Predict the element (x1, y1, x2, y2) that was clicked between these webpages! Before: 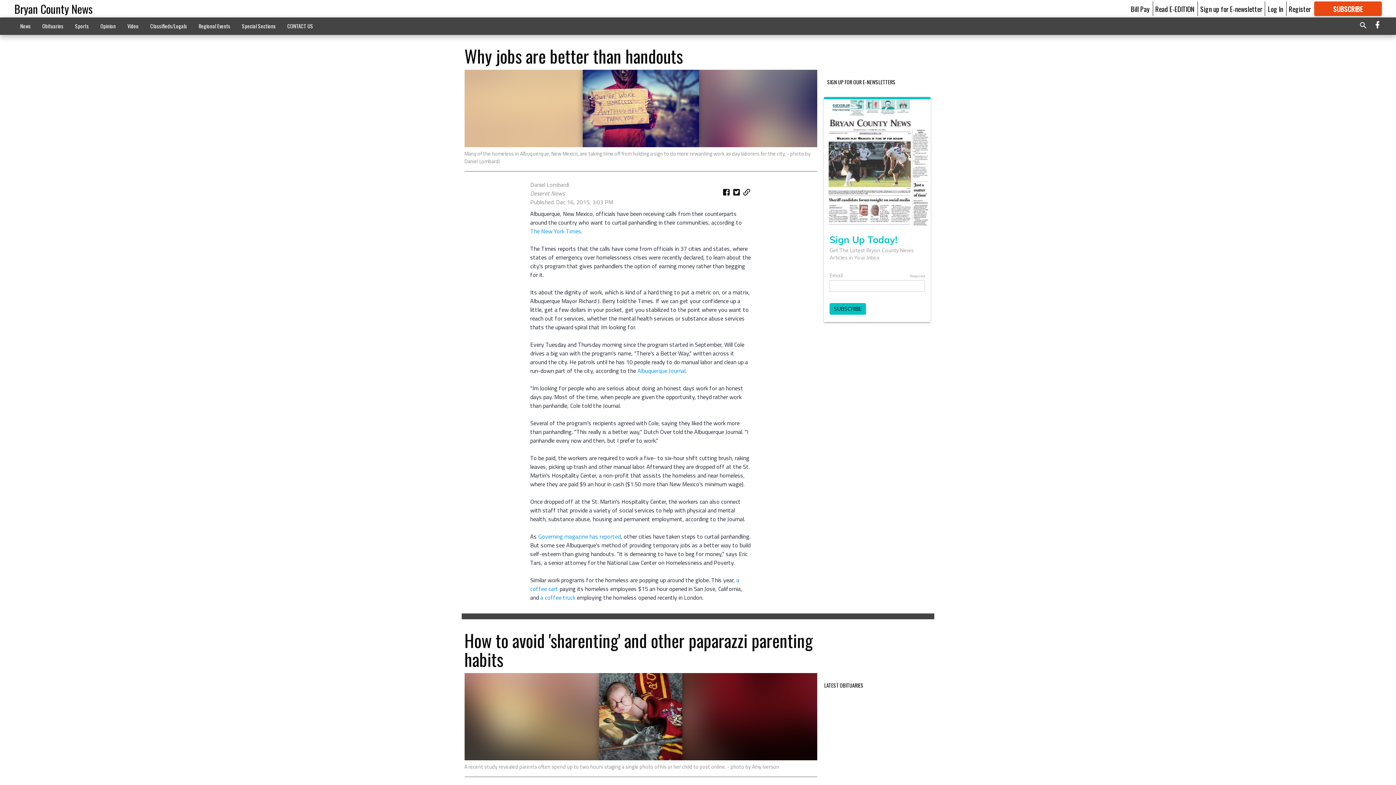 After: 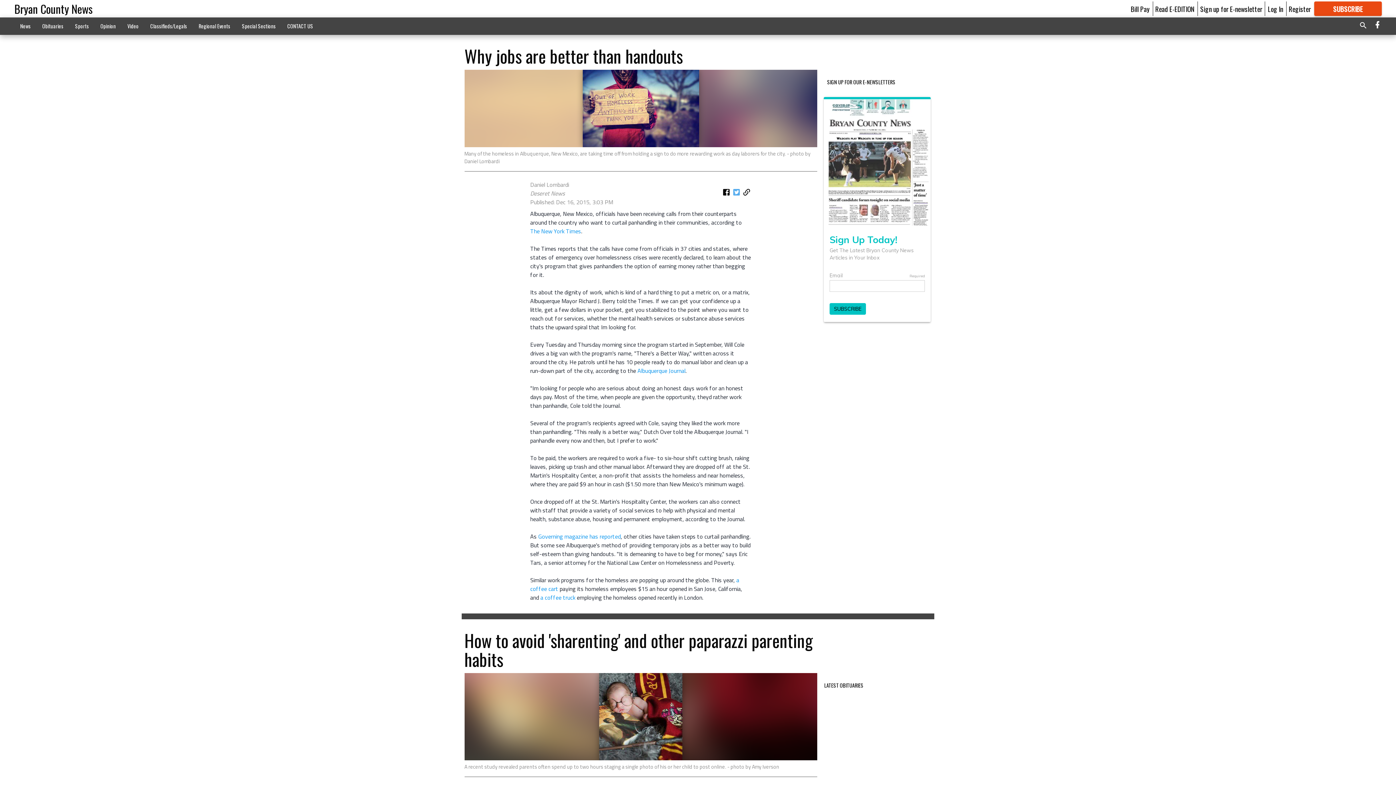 Action: bbox: (731, 186, 741, 200)